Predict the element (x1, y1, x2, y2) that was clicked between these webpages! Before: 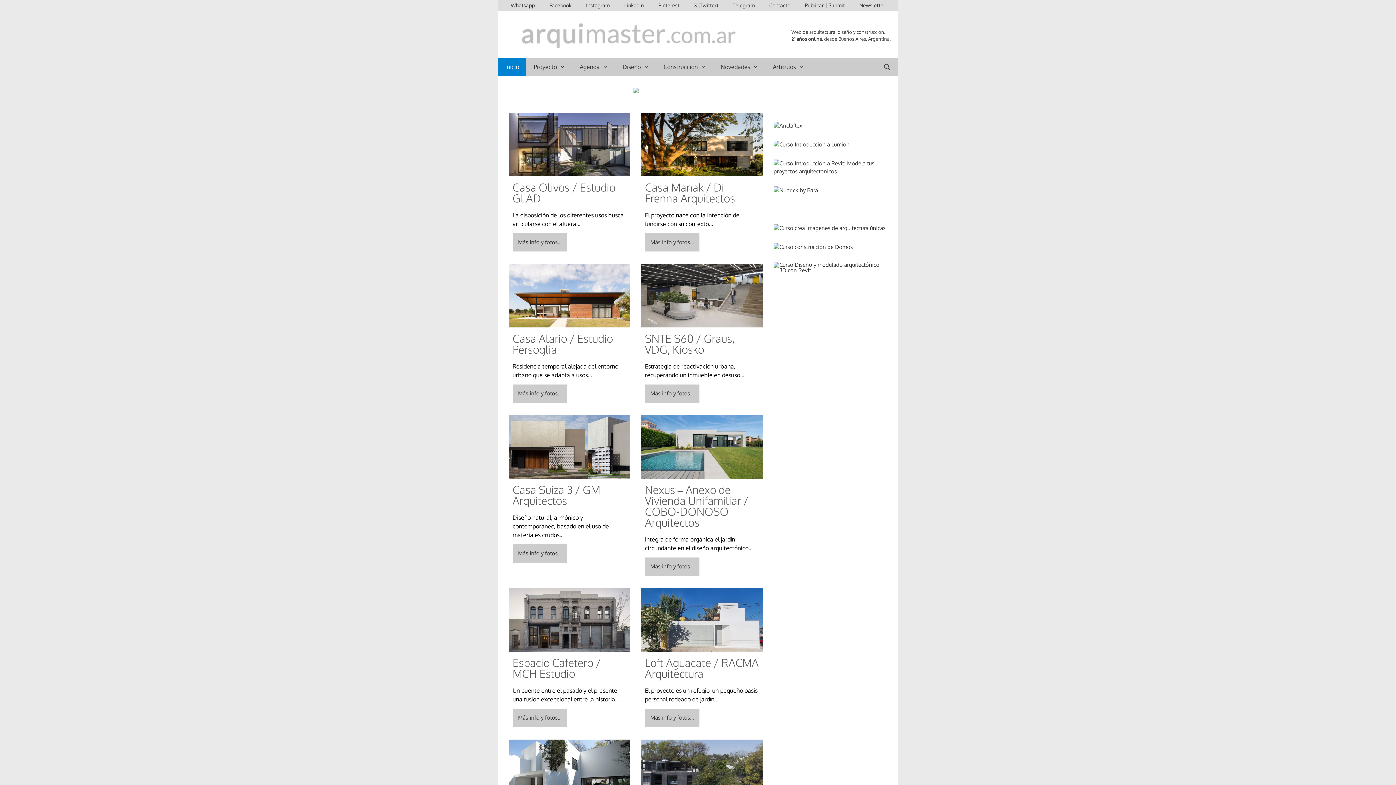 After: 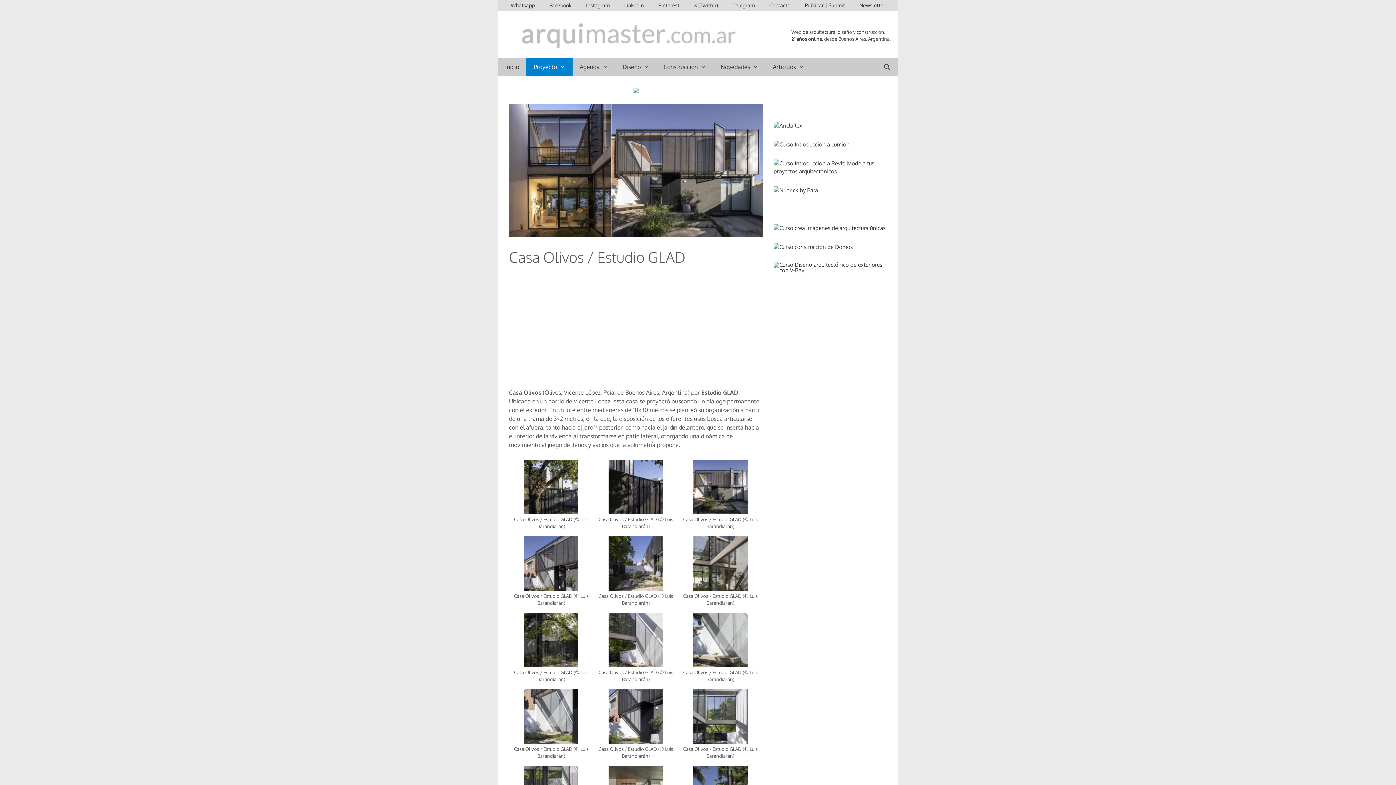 Action: bbox: (512, 180, 615, 205) label: Casa Olivos / Estudio GLAD